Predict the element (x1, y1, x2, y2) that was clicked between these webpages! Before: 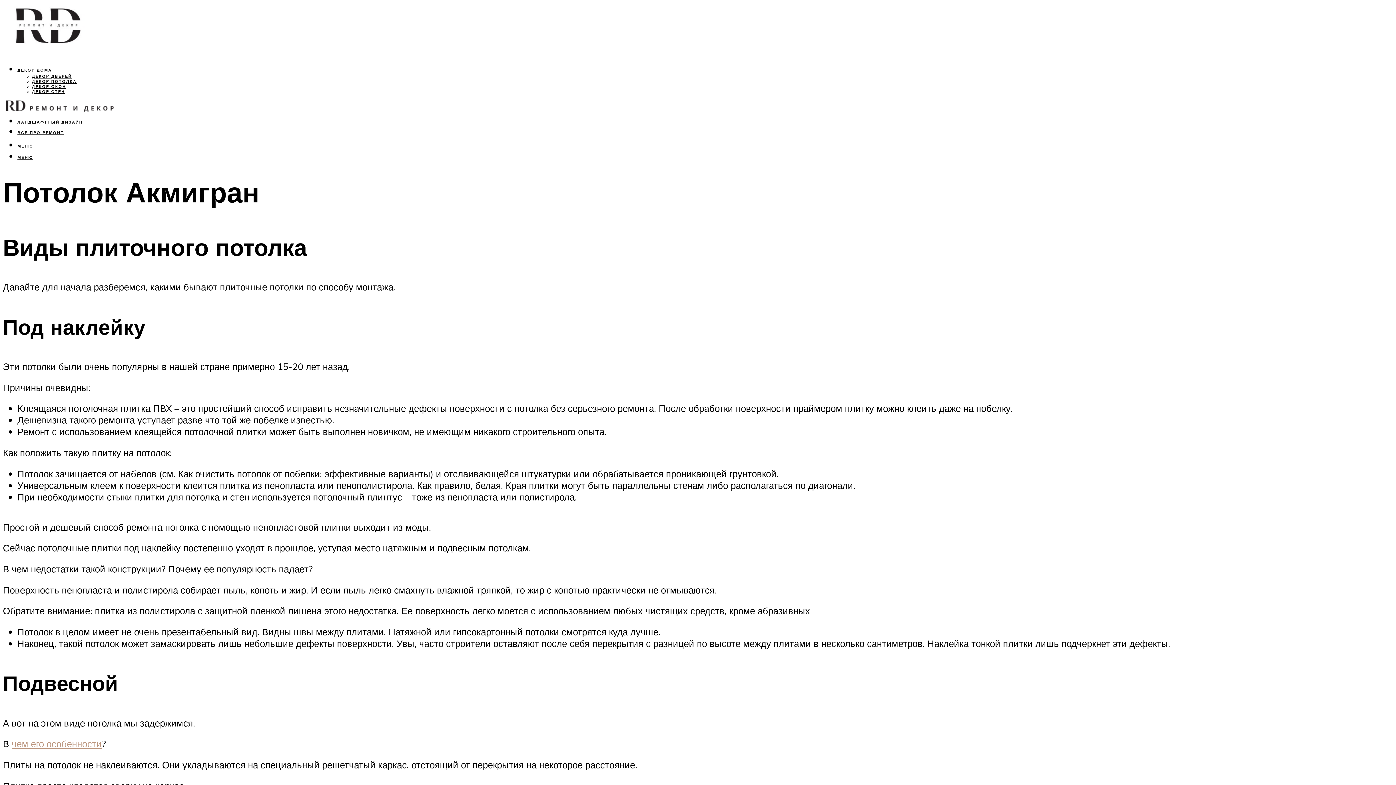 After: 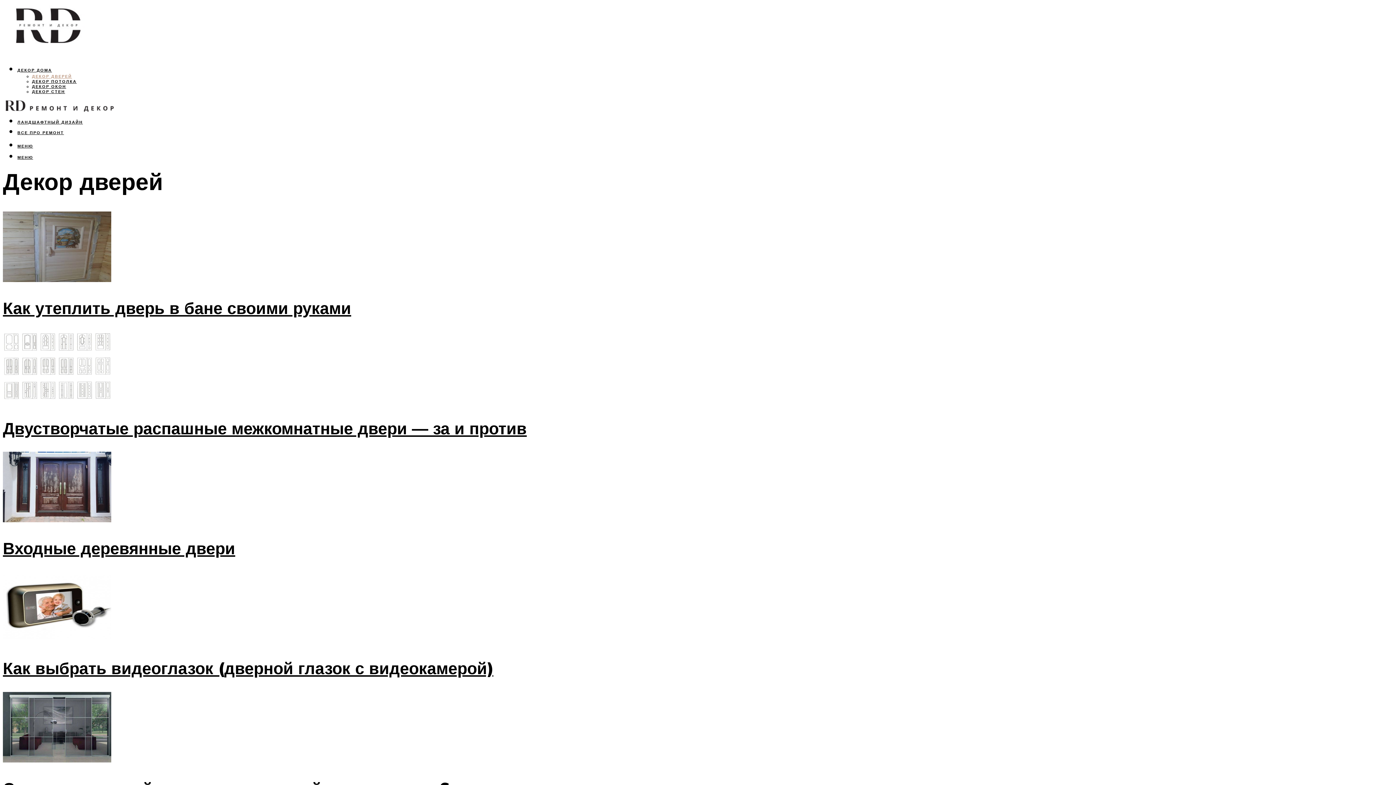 Action: label: ДЕКОР ДВЕРЕЙ bbox: (32, 73, 72, 79)